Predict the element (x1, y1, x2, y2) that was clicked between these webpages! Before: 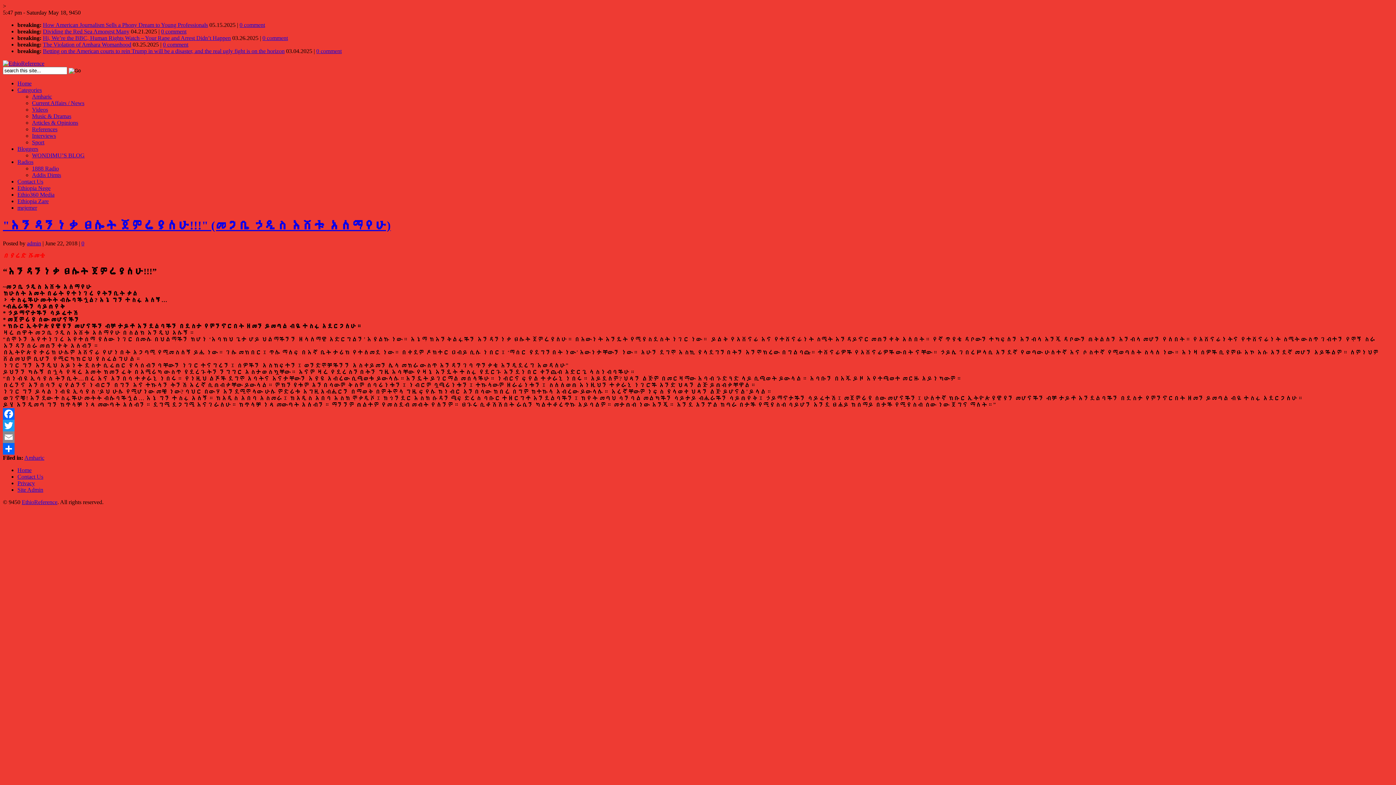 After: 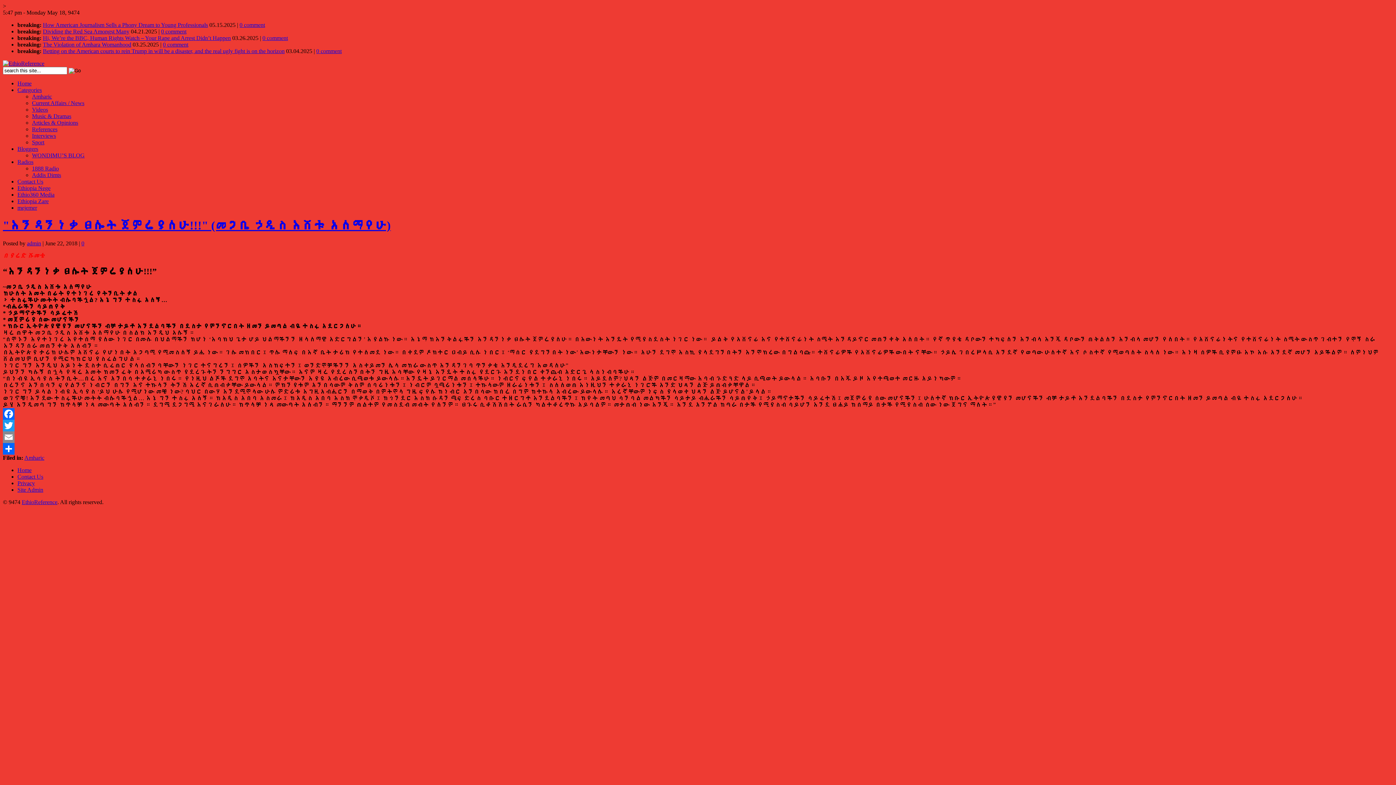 Action: label: "እንዳንነቃ ፀሎት ጀምሬያለሁ!!!" (መጋቤ ኃዲስ እሸቱ አለማየሁ) bbox: (2, 219, 390, 232)